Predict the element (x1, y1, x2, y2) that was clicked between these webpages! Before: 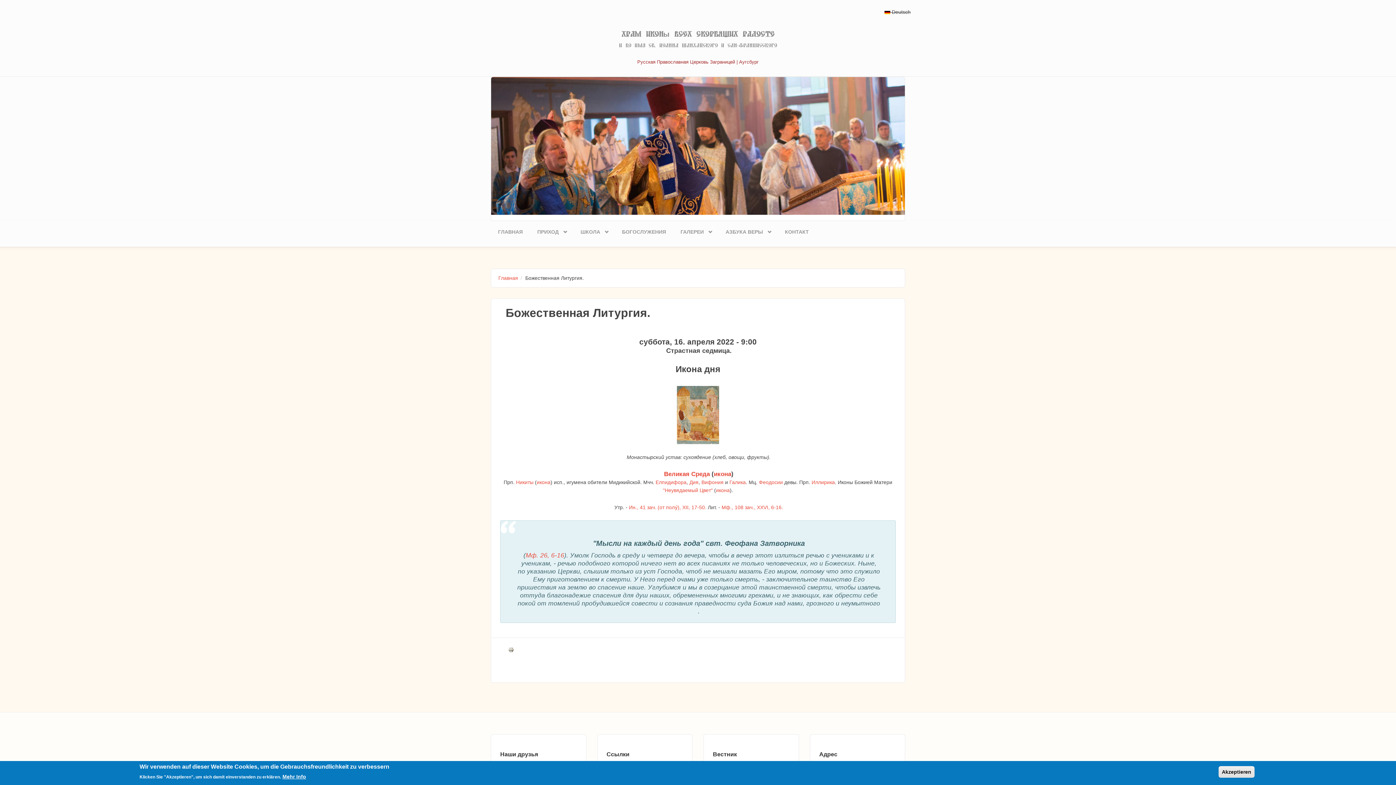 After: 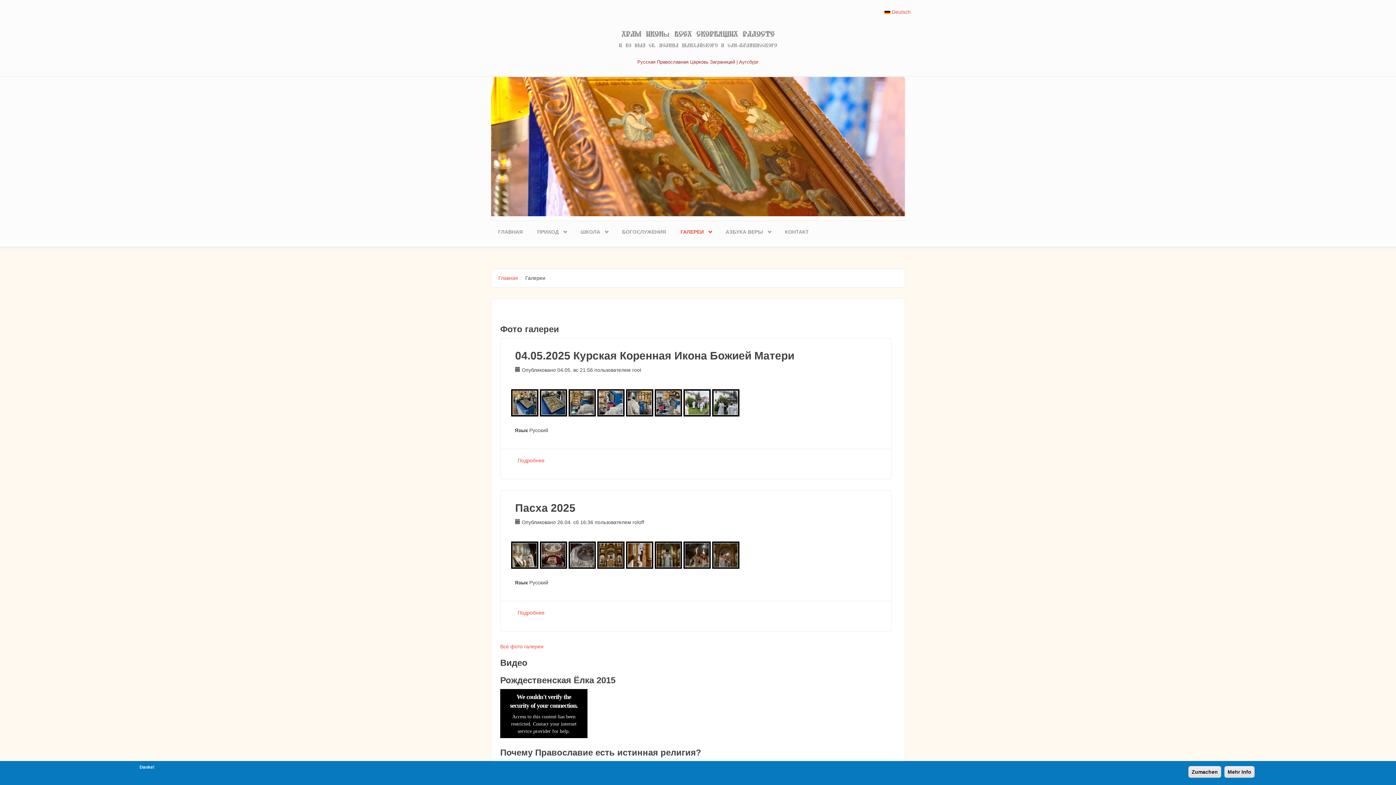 Action: bbox: (673, 221, 718, 243) label: ГАЛЕРЕИ
»